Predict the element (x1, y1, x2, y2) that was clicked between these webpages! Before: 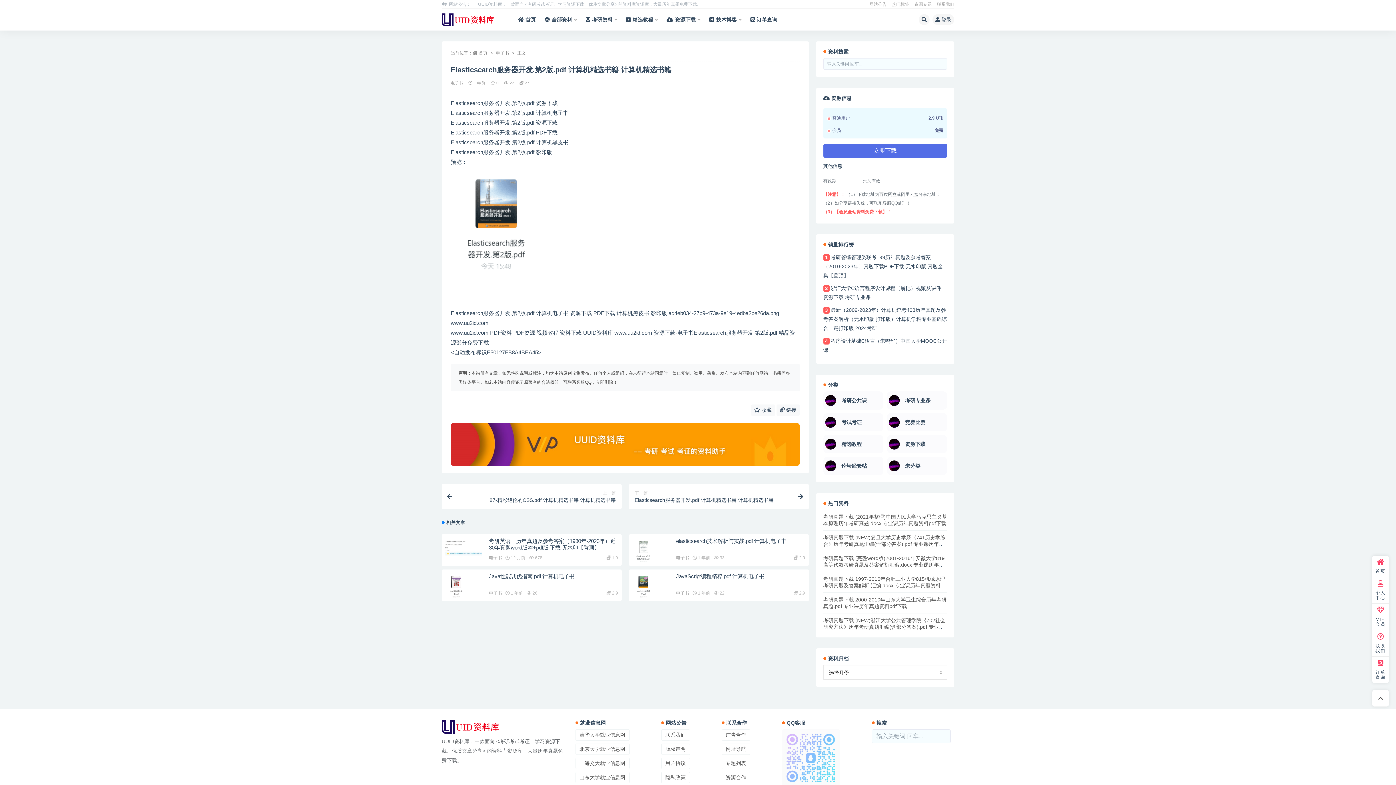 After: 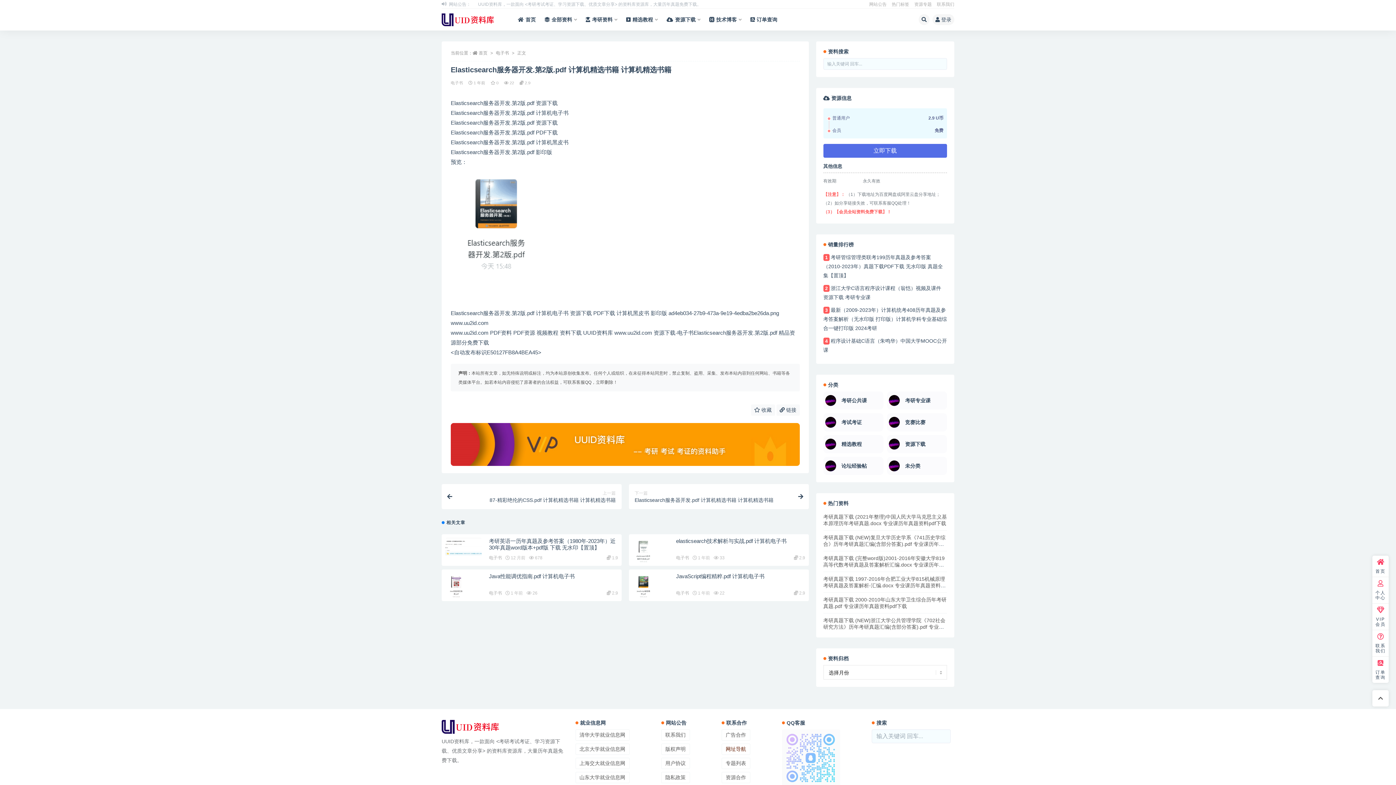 Action: label: 网址导航 bbox: (721, 744, 750, 755)